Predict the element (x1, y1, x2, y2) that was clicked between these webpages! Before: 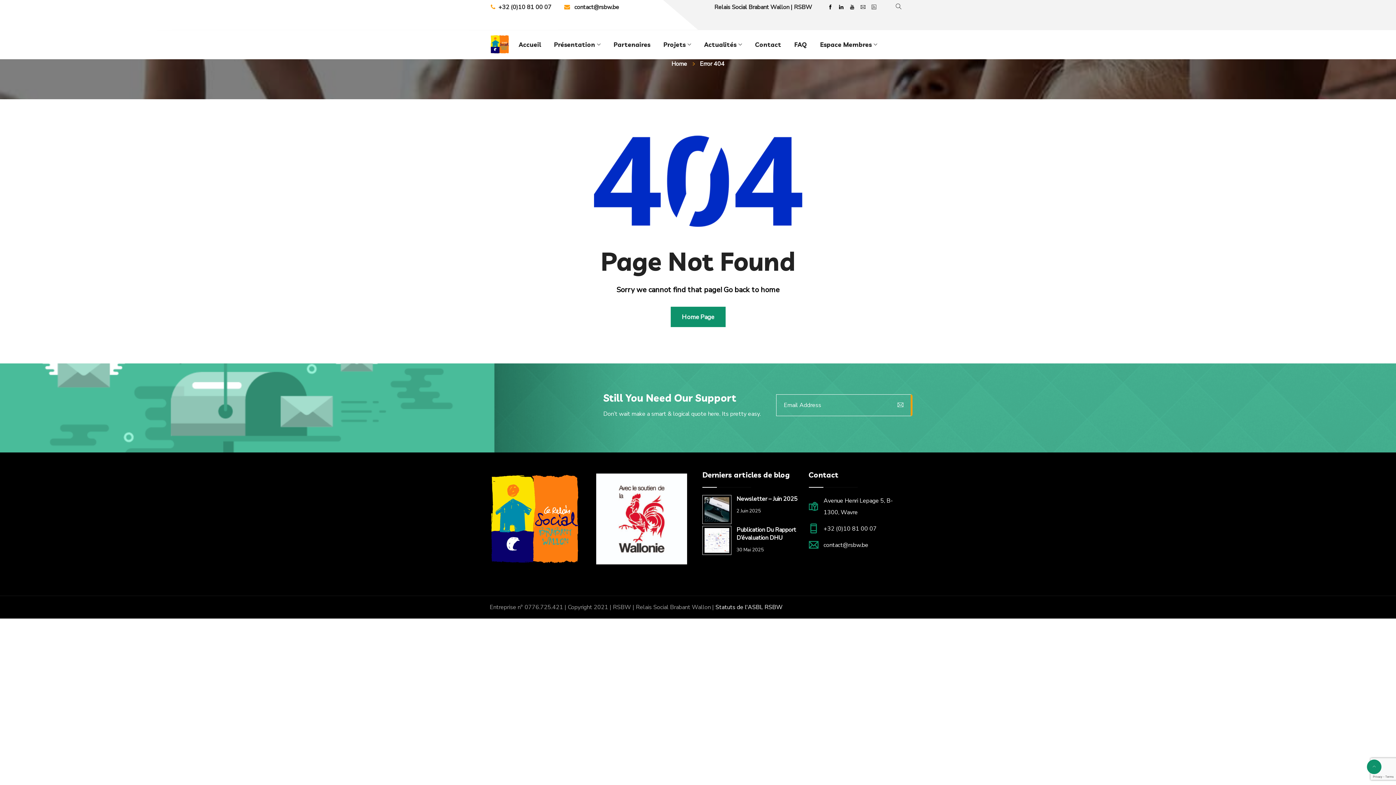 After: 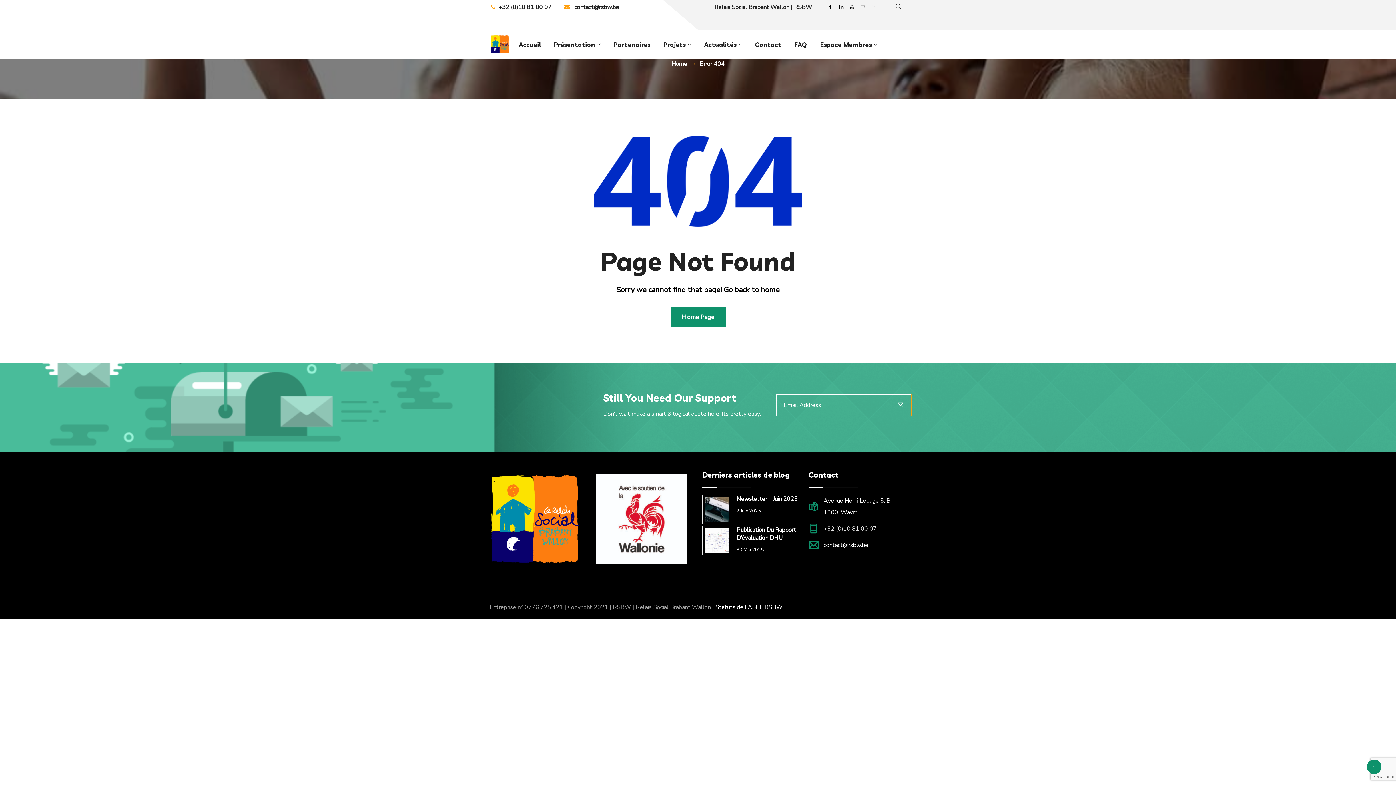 Action: label: +32 (0)10 81 00 07 bbox: (823, 525, 876, 533)